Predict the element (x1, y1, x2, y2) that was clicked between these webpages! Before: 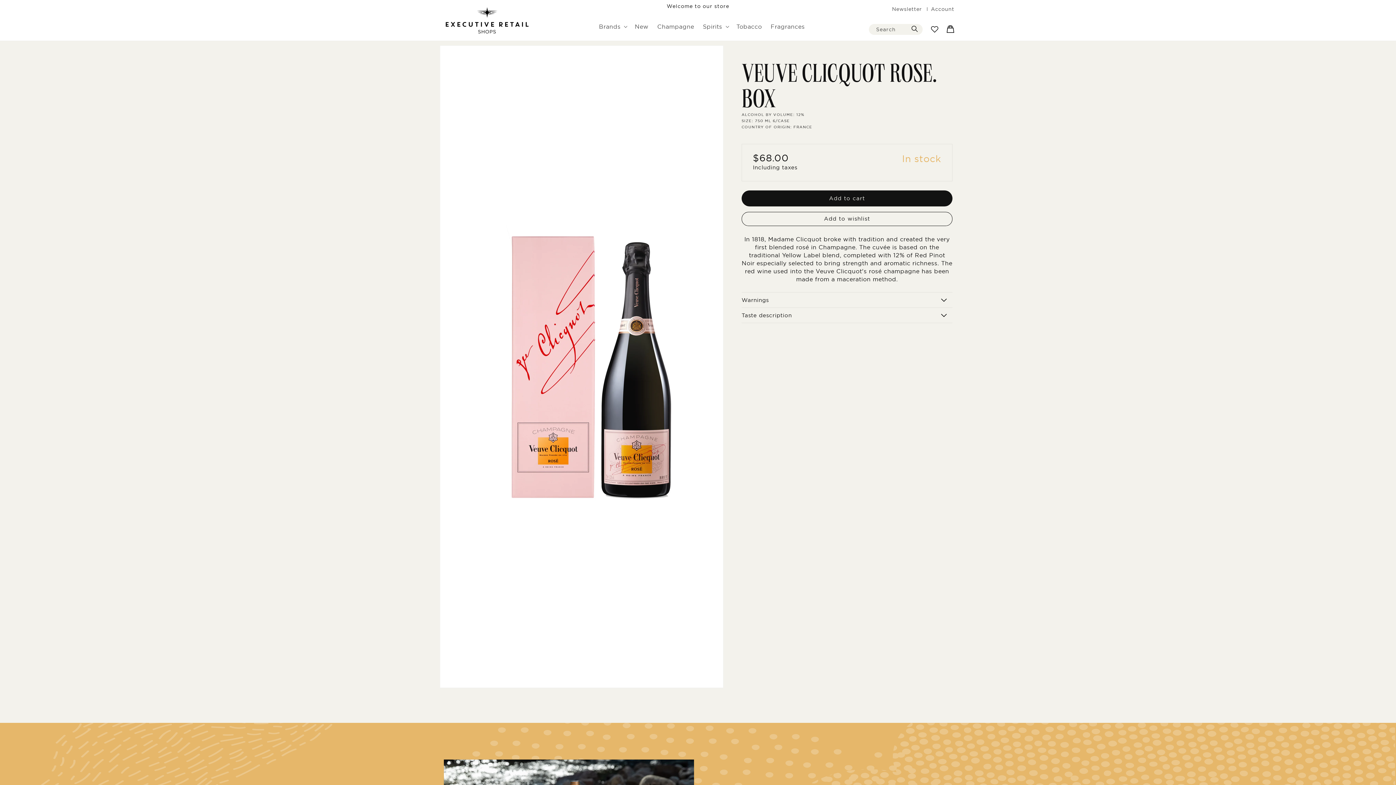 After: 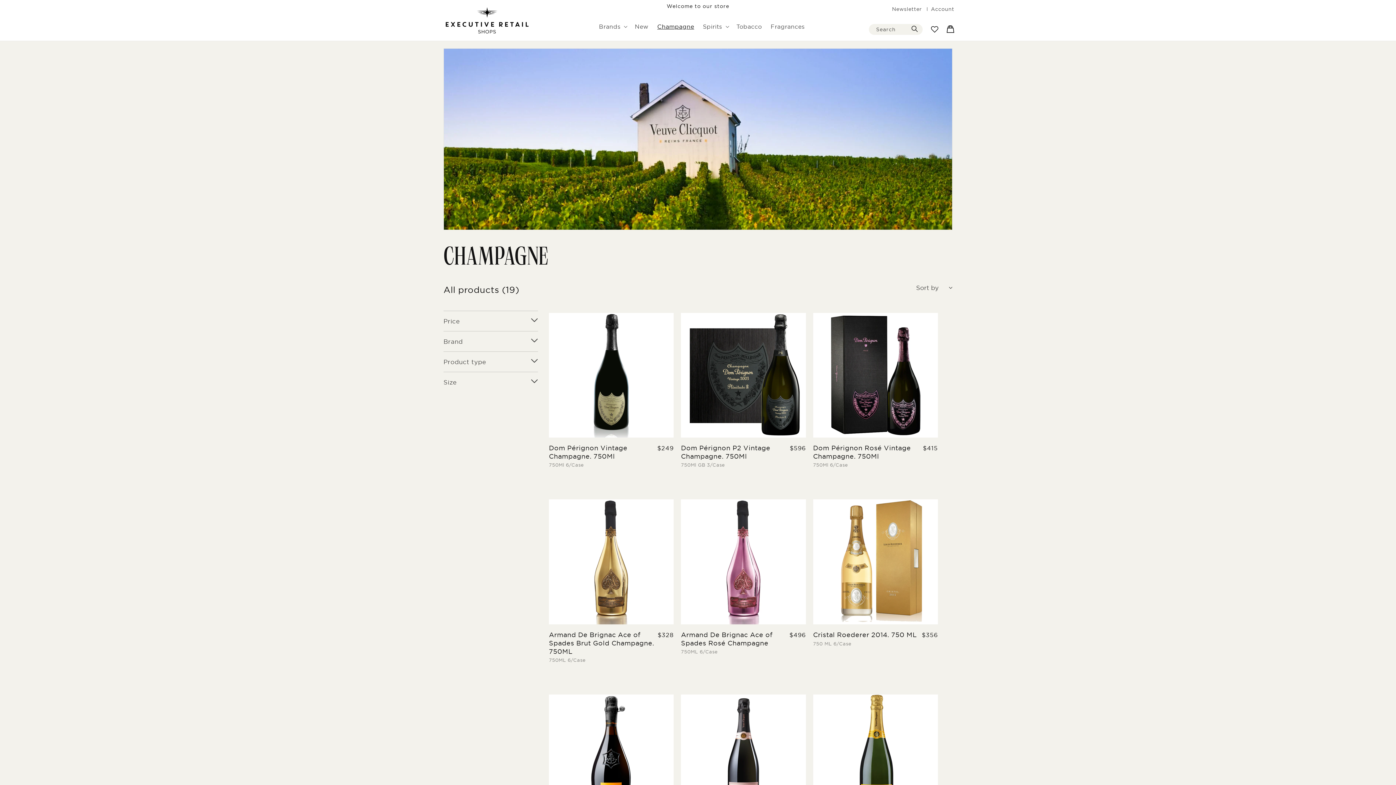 Action: label: Champagne bbox: (653, 18, 698, 34)